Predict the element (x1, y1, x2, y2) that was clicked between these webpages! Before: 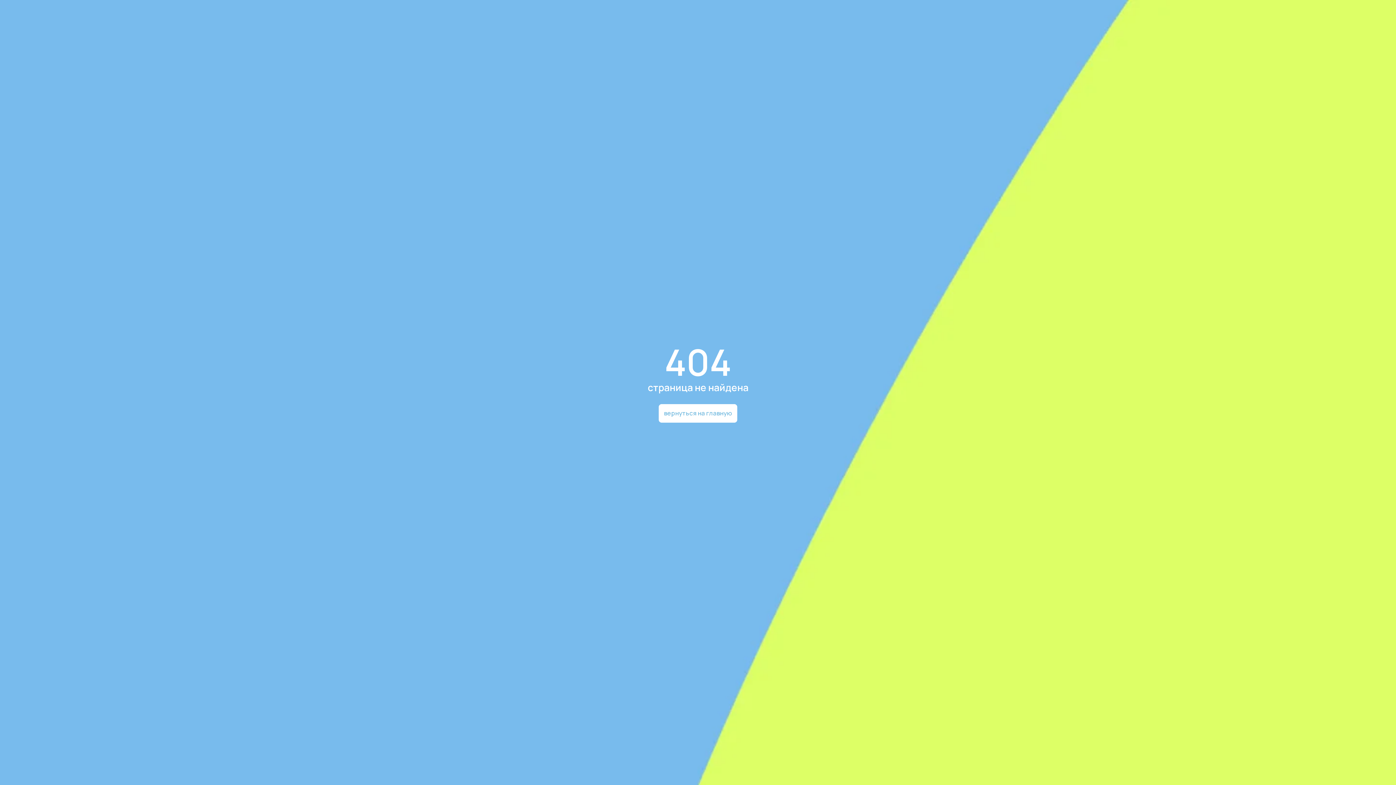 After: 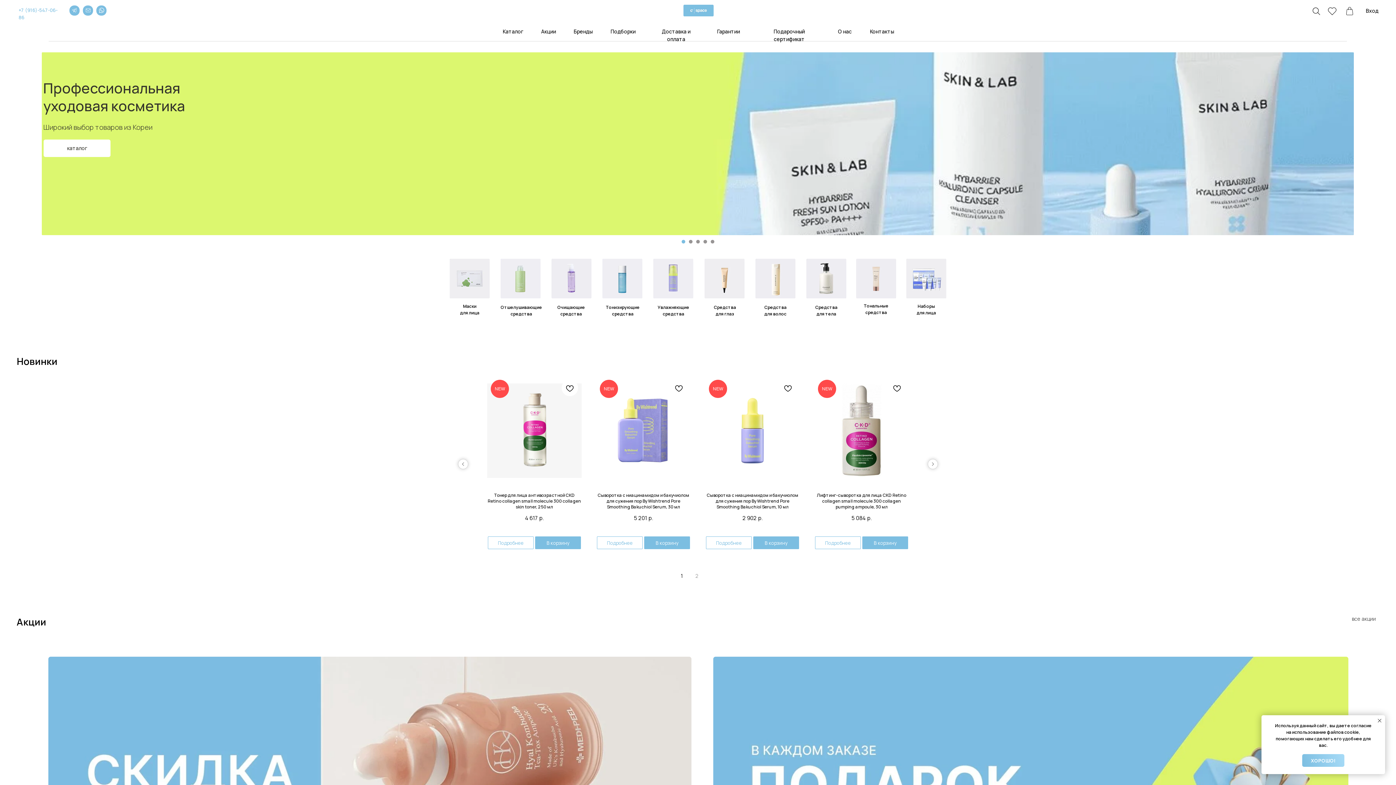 Action: label: вернуться на главную bbox: (658, 404, 737, 422)